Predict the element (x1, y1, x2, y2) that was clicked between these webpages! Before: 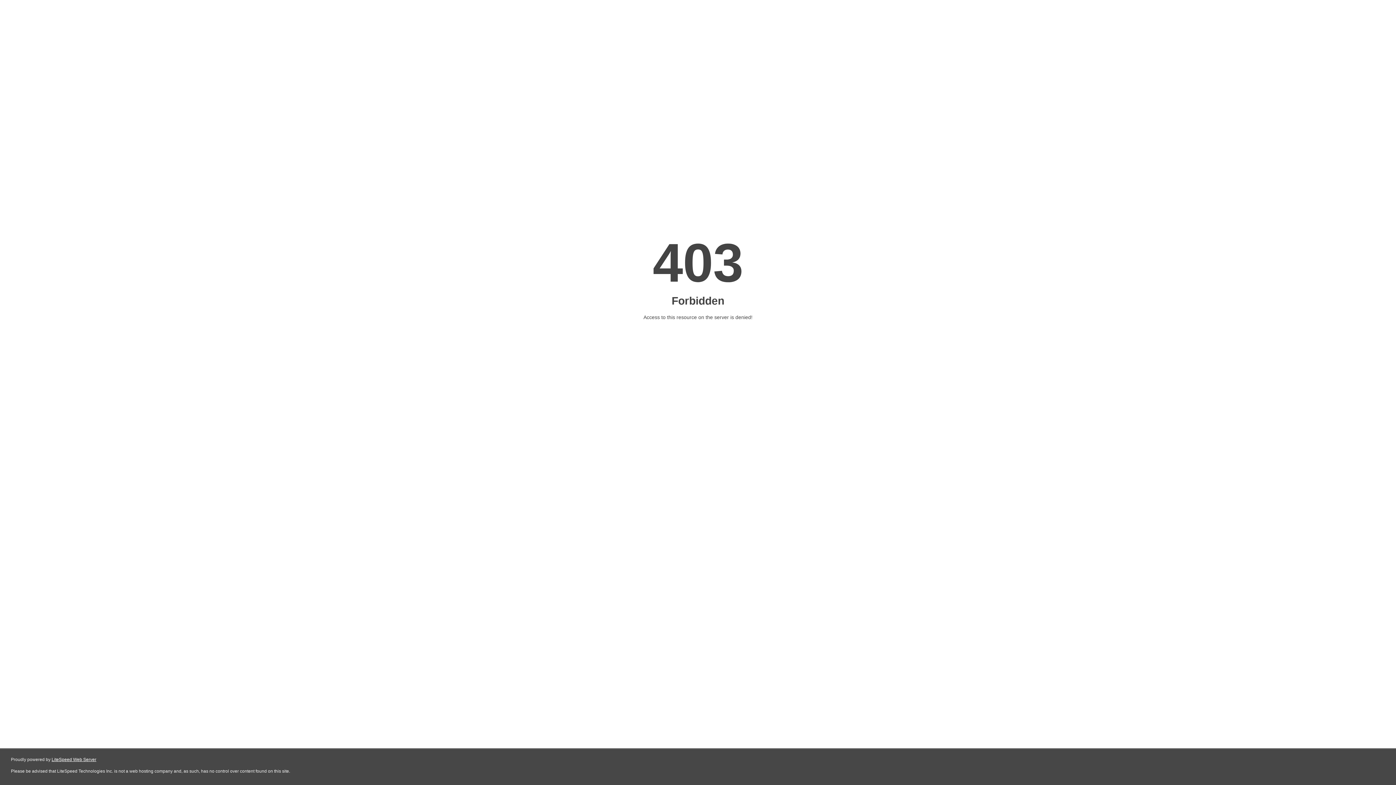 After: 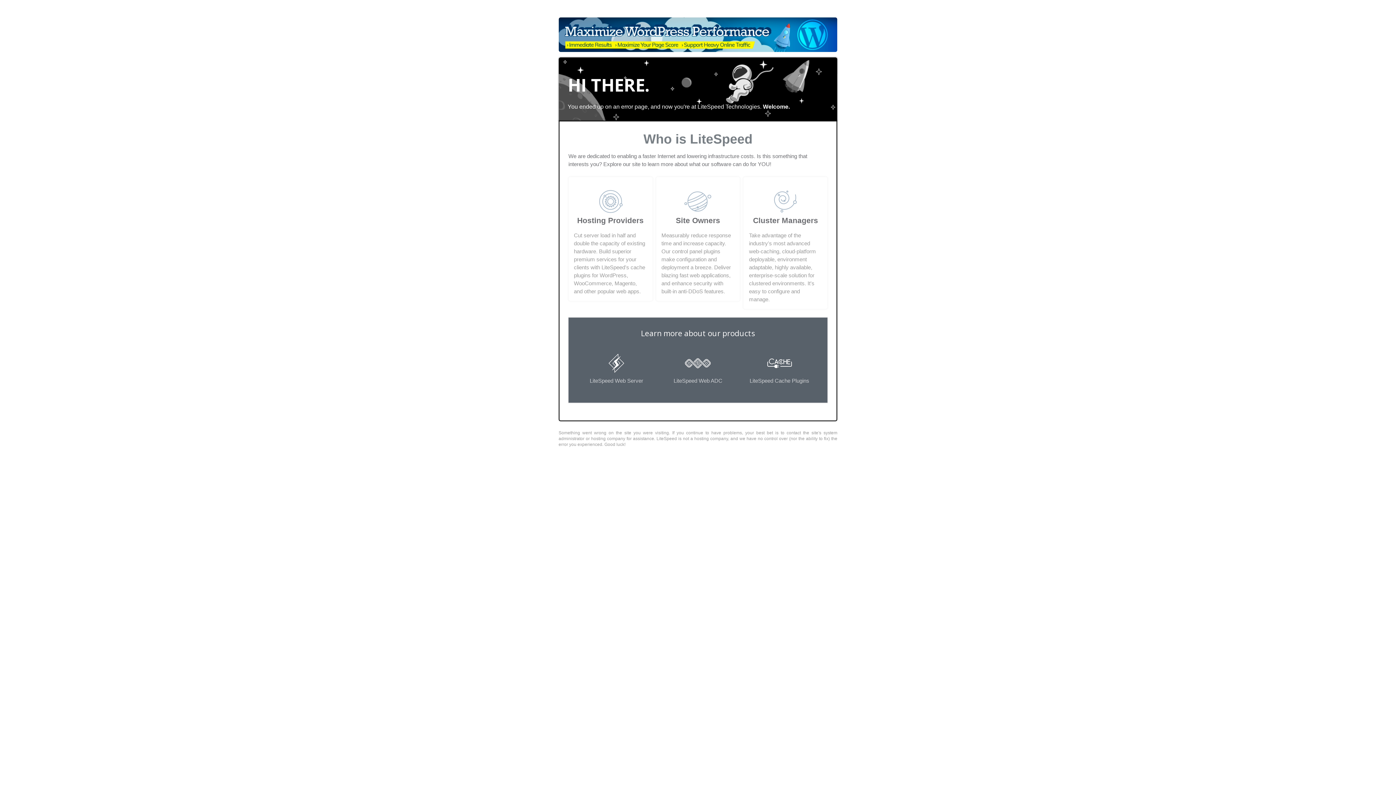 Action: bbox: (51, 757, 96, 762) label: LiteSpeed Web Server